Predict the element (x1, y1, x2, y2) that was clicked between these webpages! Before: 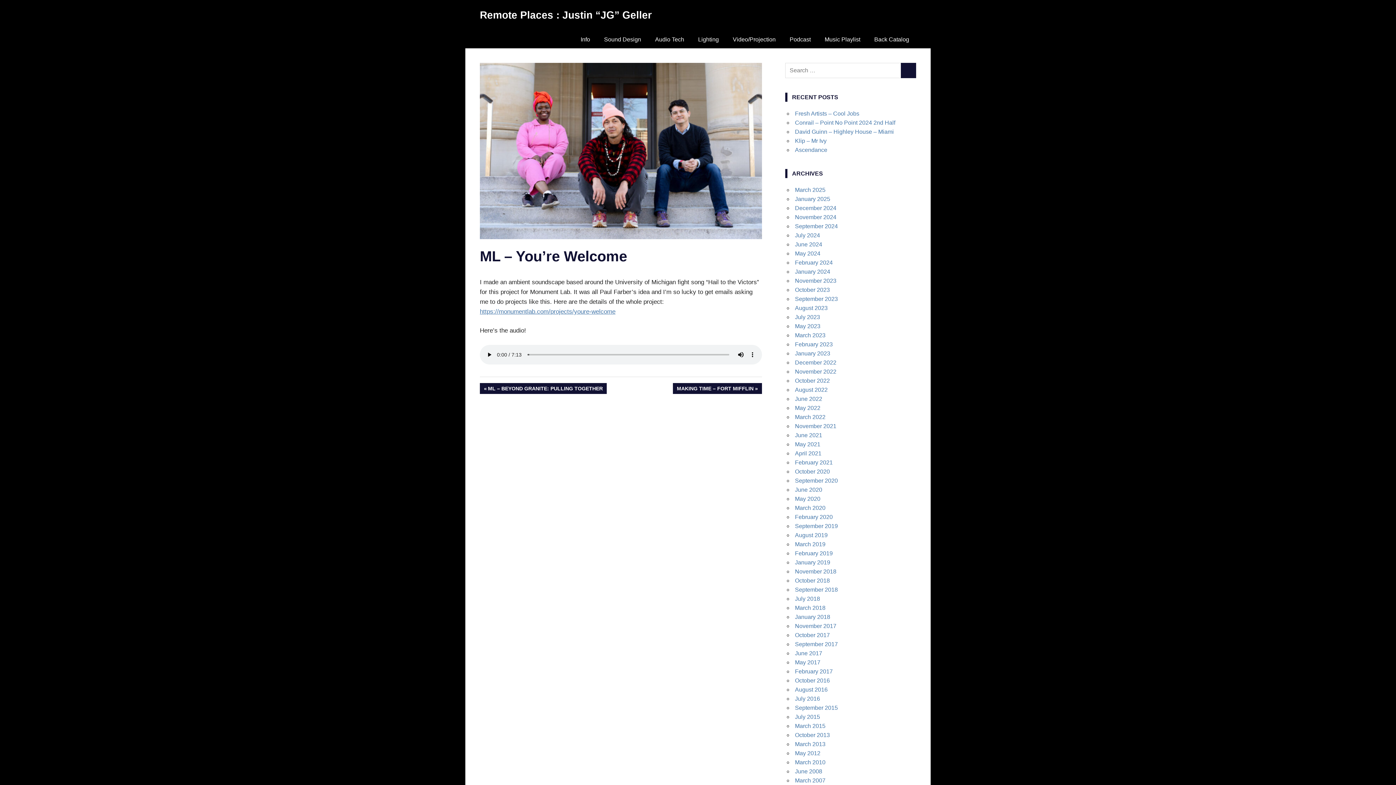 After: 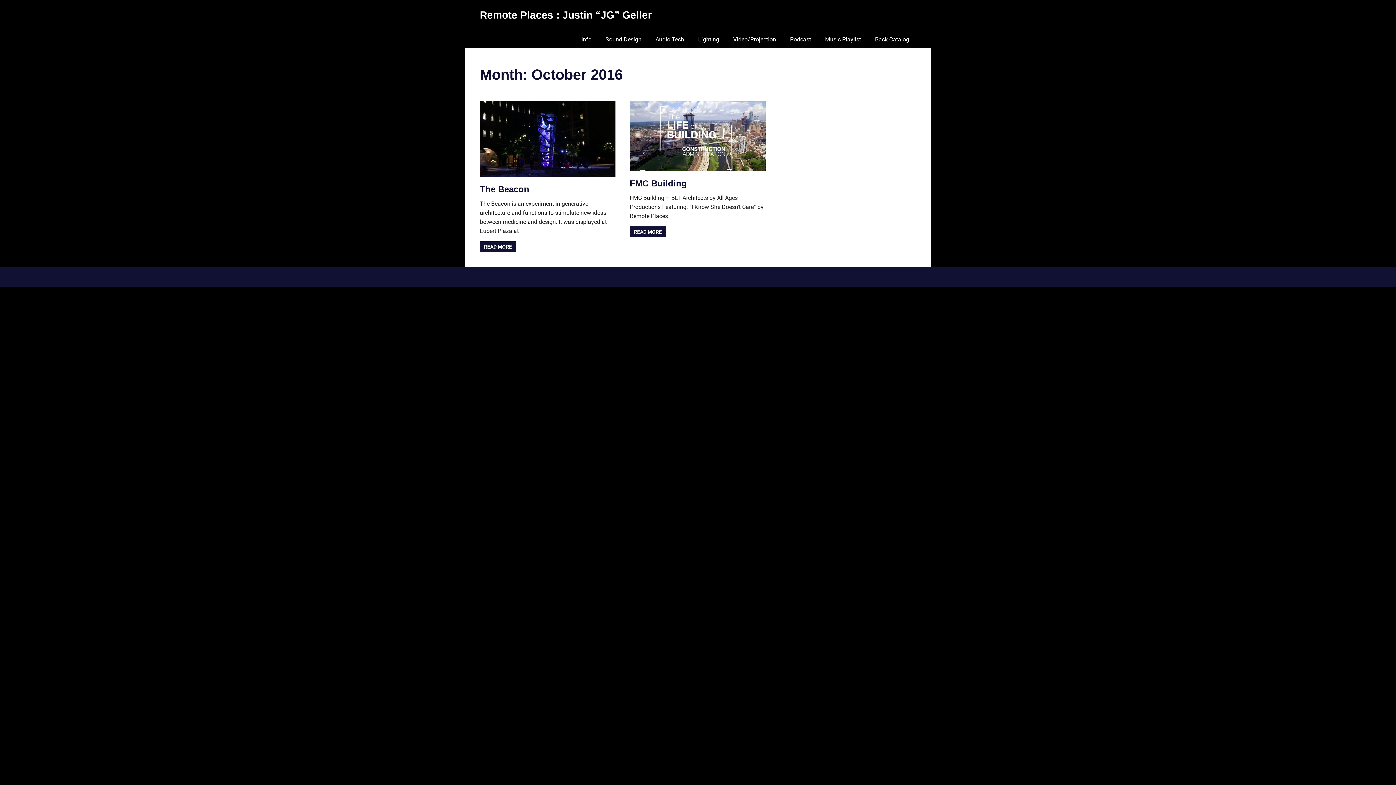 Action: bbox: (795, 677, 830, 684) label: October 2016